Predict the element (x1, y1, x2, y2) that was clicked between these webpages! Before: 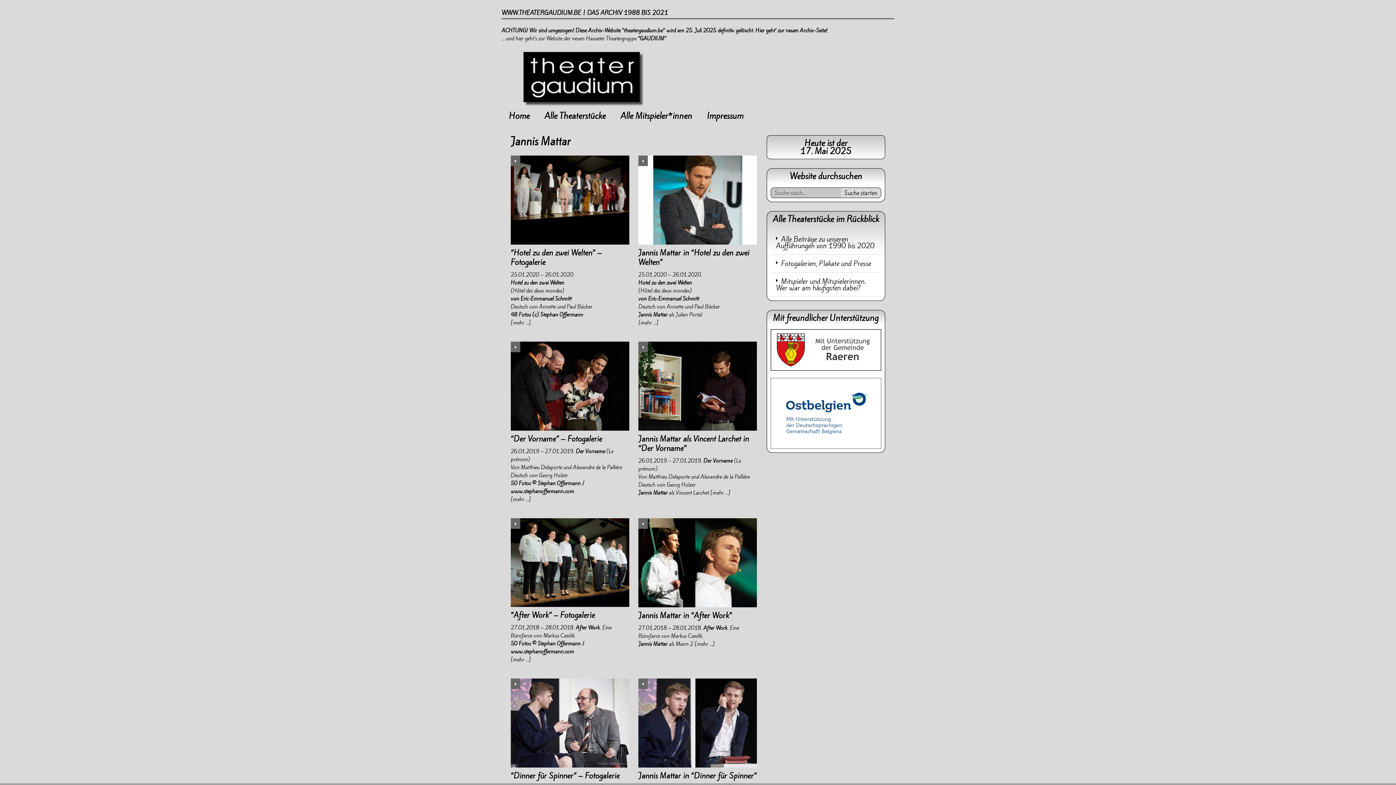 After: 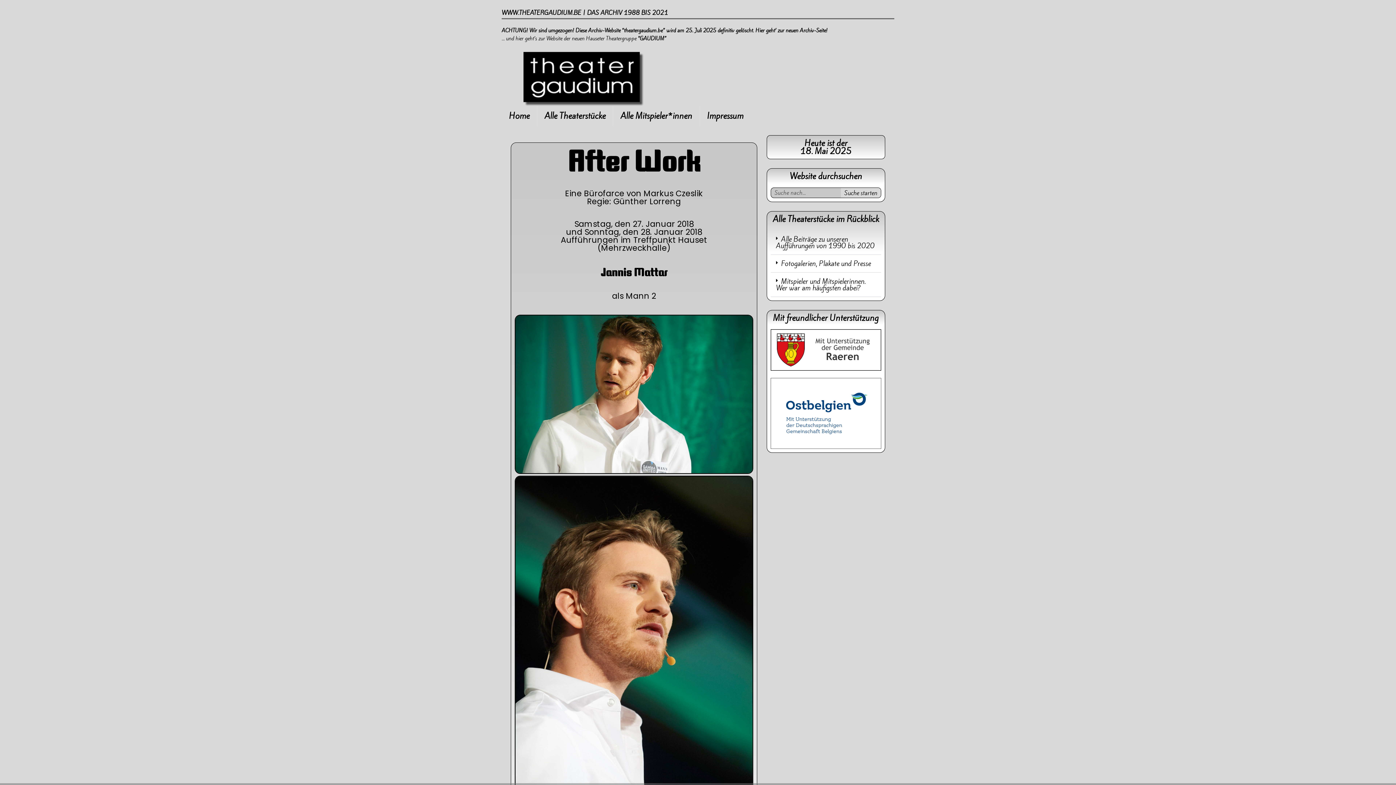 Action: bbox: (638, 518, 757, 607)